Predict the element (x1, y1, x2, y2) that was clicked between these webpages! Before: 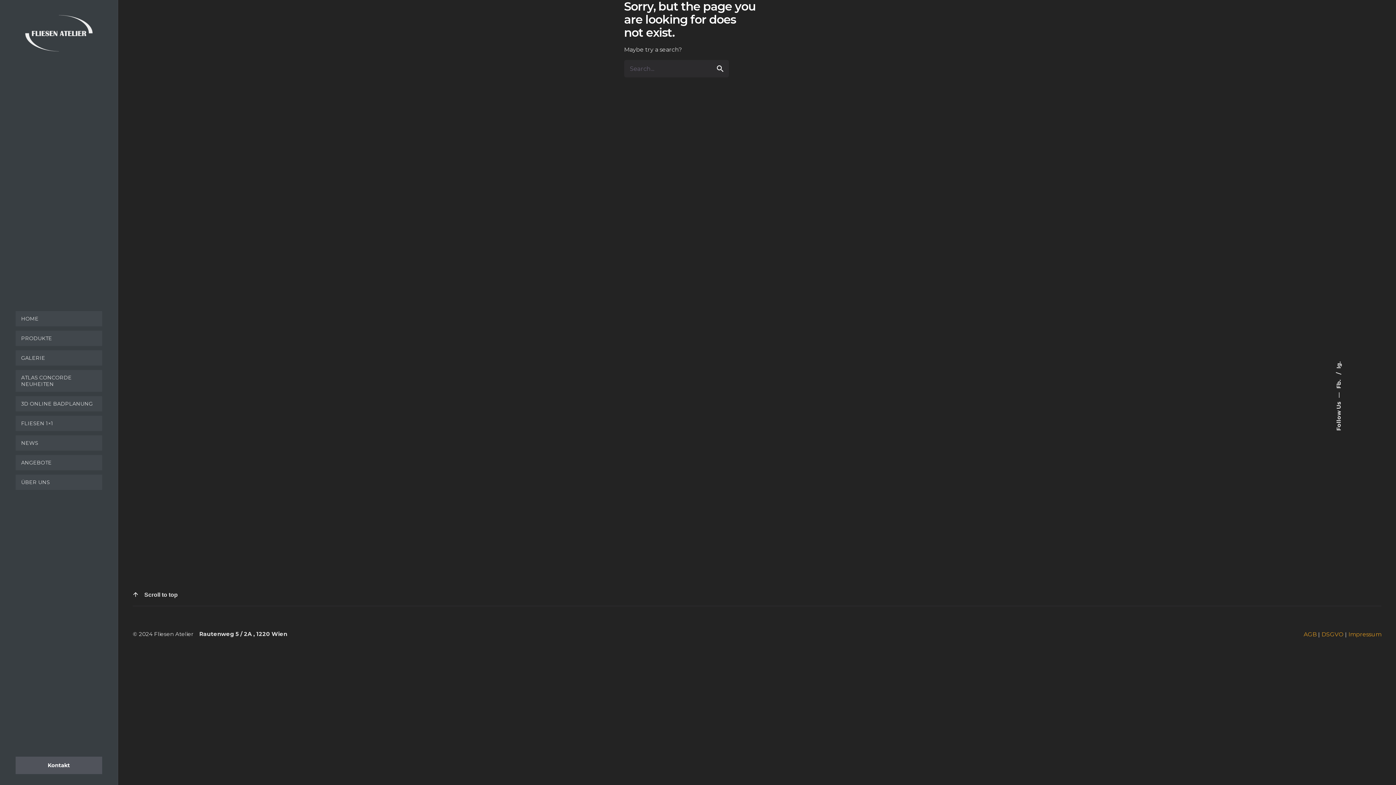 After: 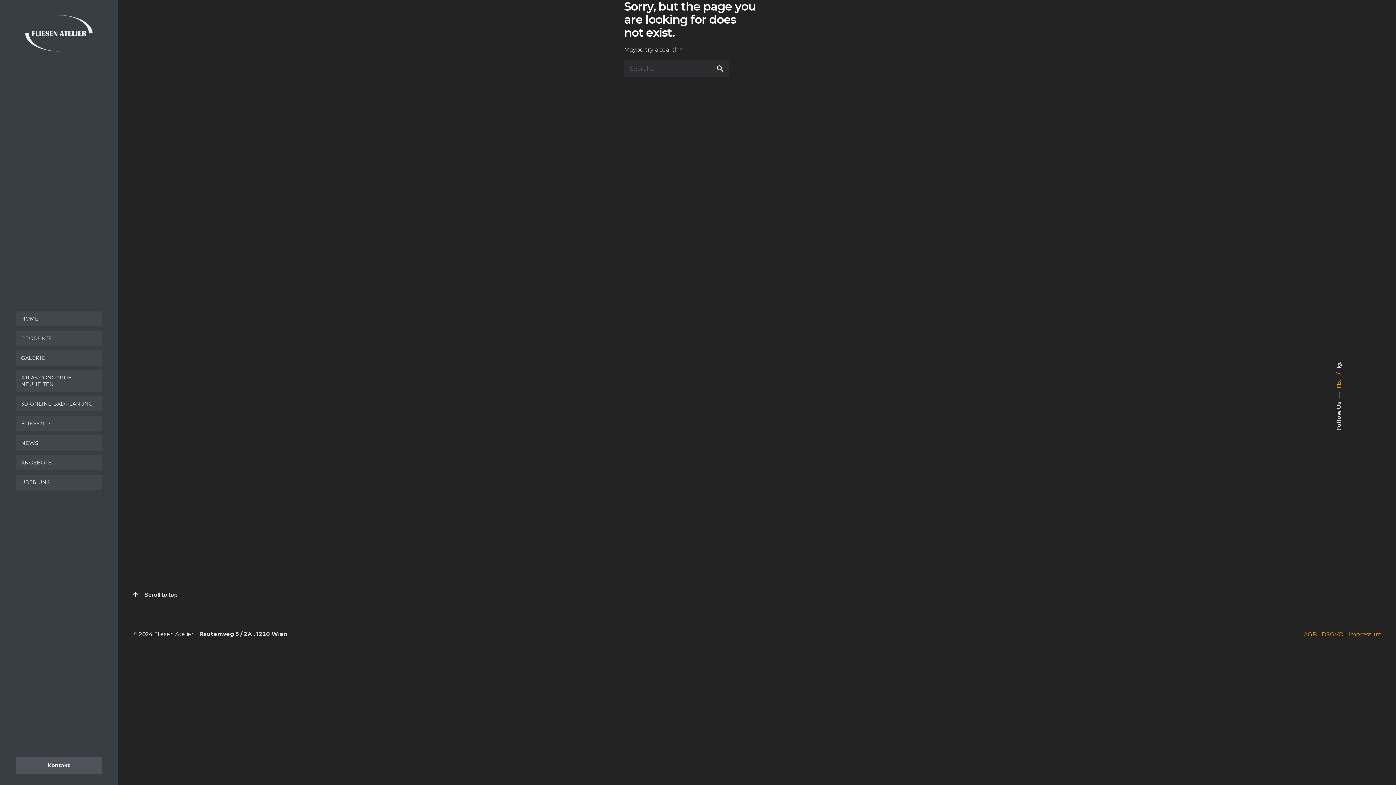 Action: bbox: (1335, 372, 1342, 388) label: Fb. 